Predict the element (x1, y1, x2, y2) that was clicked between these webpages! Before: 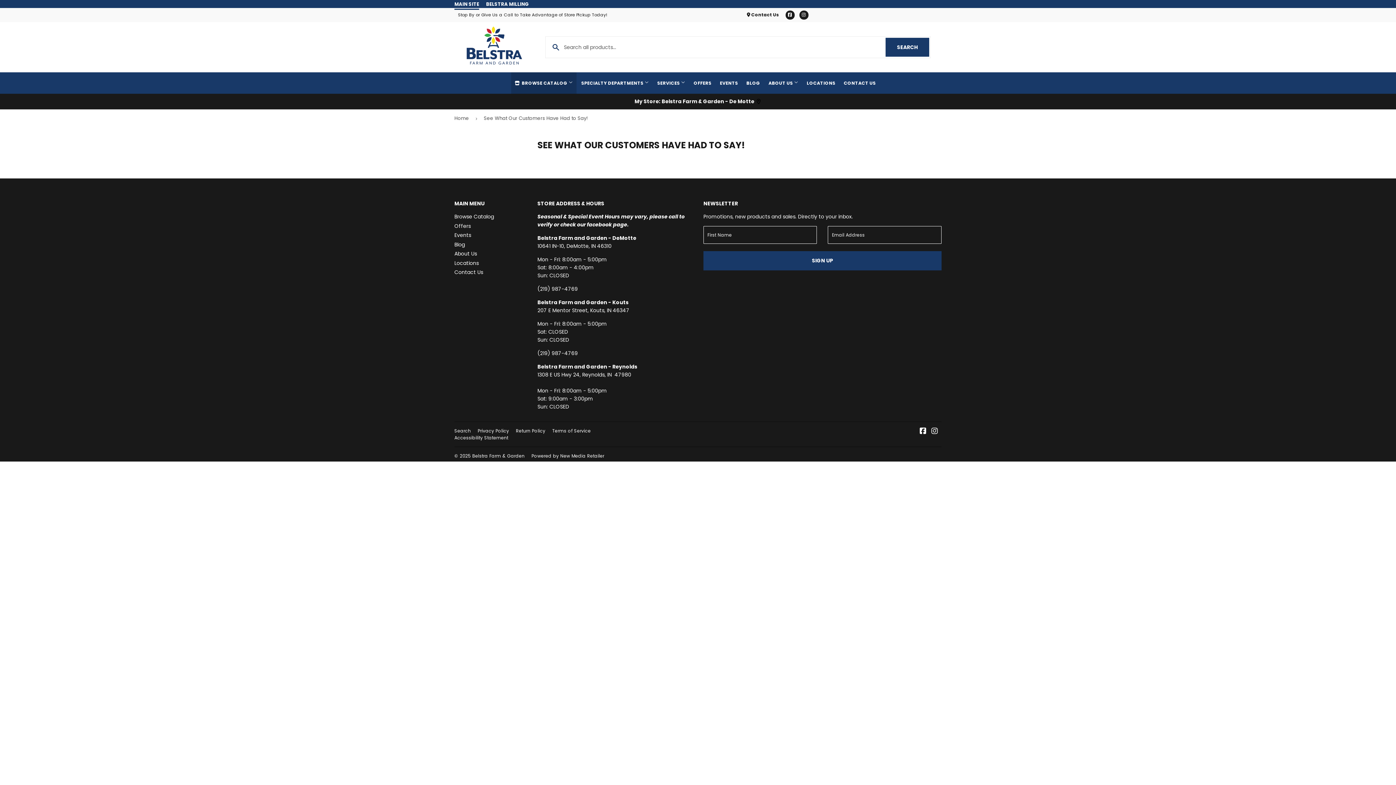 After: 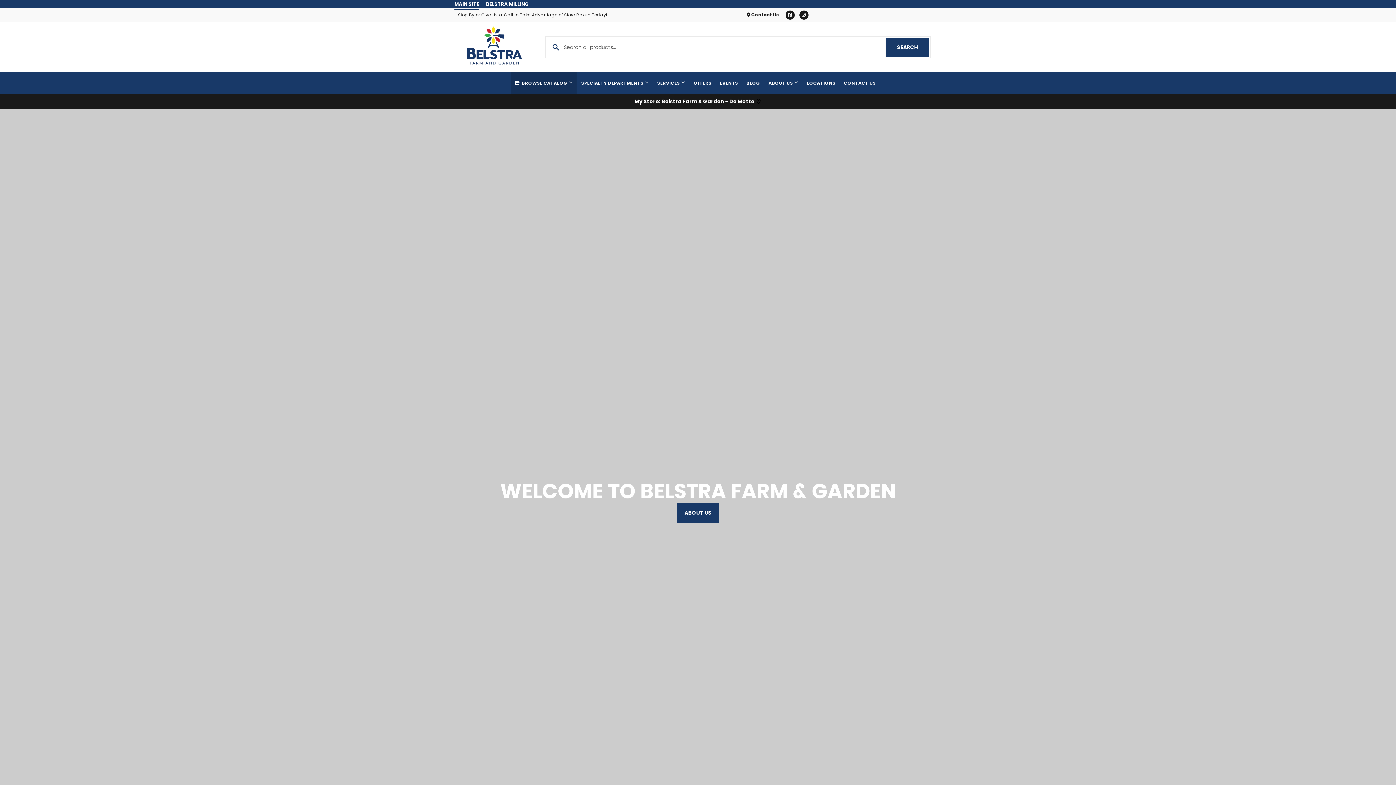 Action: bbox: (454, 109, 471, 127) label: Home